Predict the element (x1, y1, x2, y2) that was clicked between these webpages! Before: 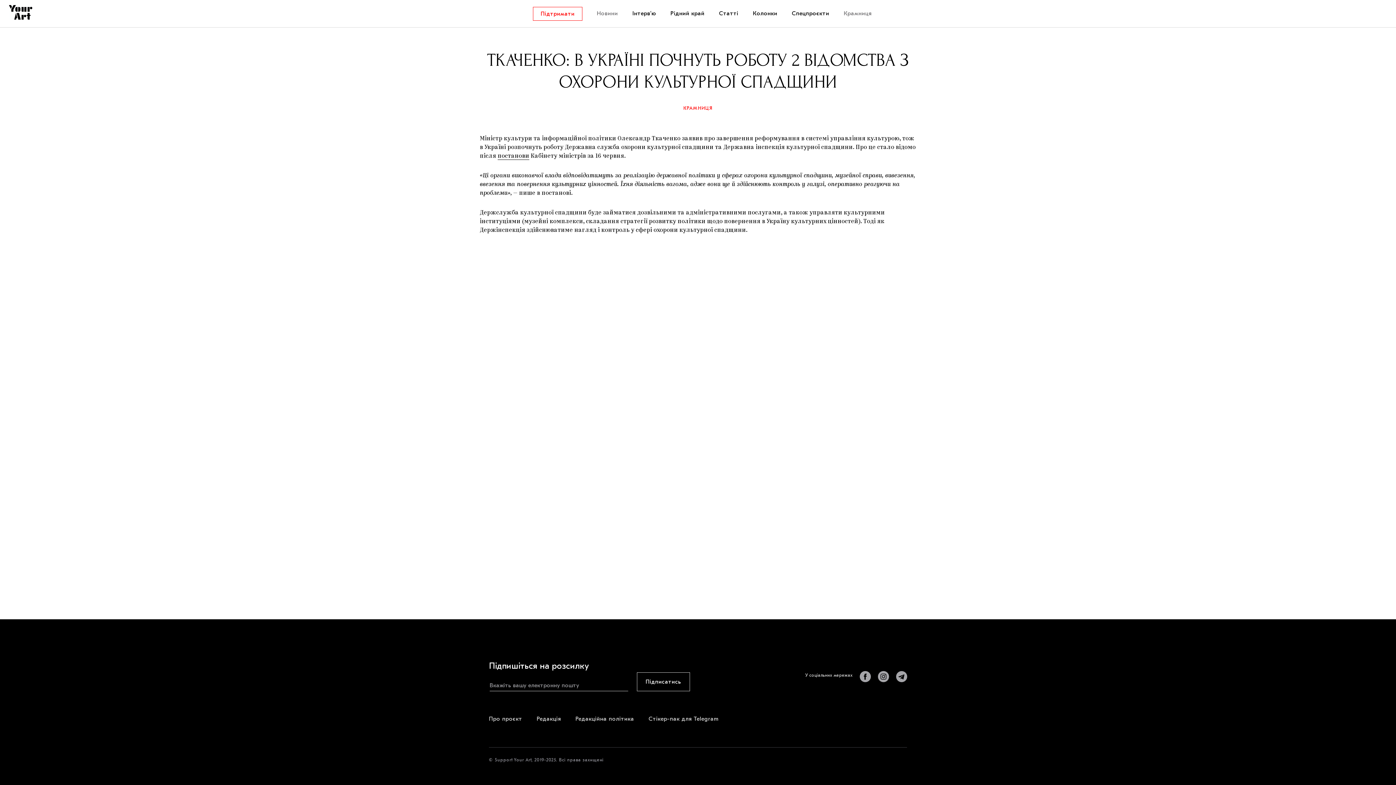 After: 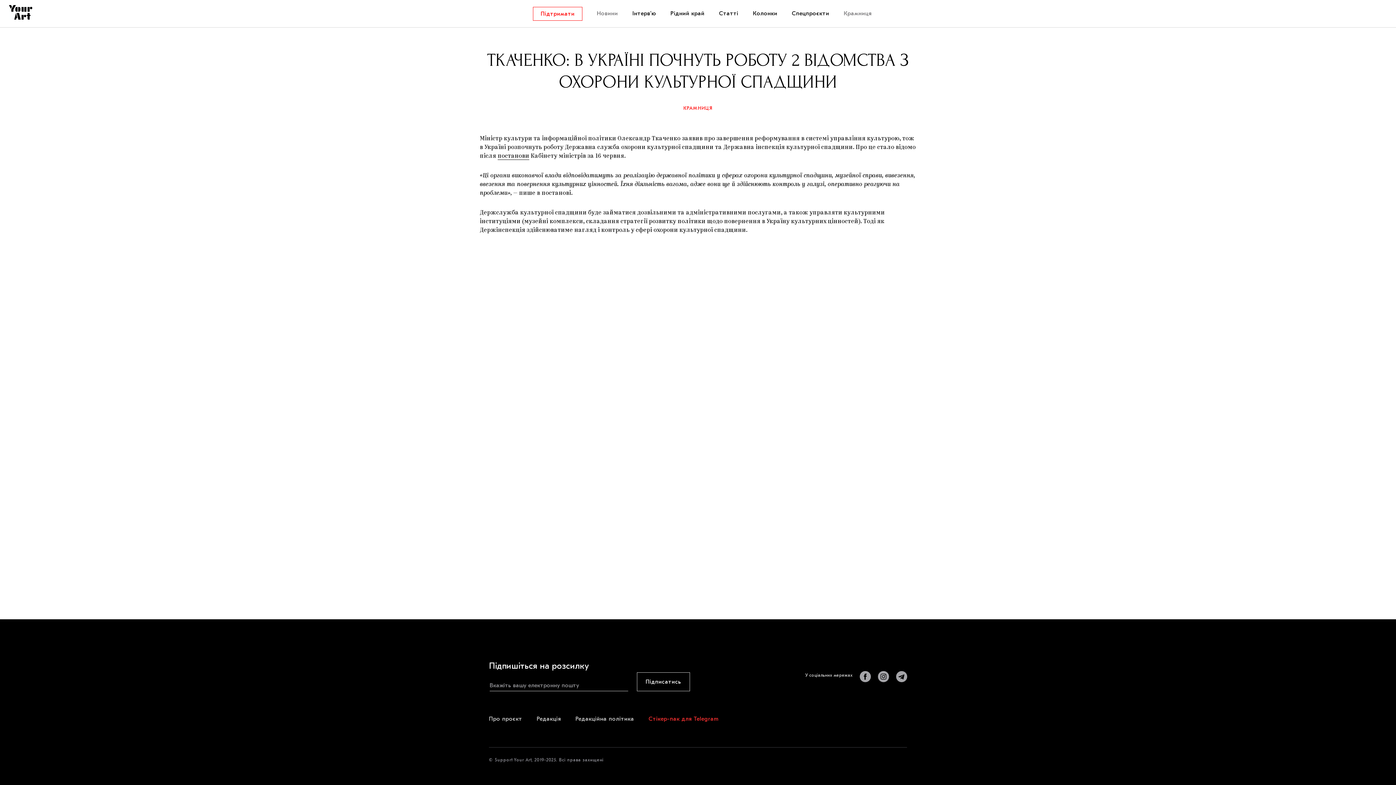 Action: bbox: (648, 716, 718, 722) label: Стікер-пак для Telegram